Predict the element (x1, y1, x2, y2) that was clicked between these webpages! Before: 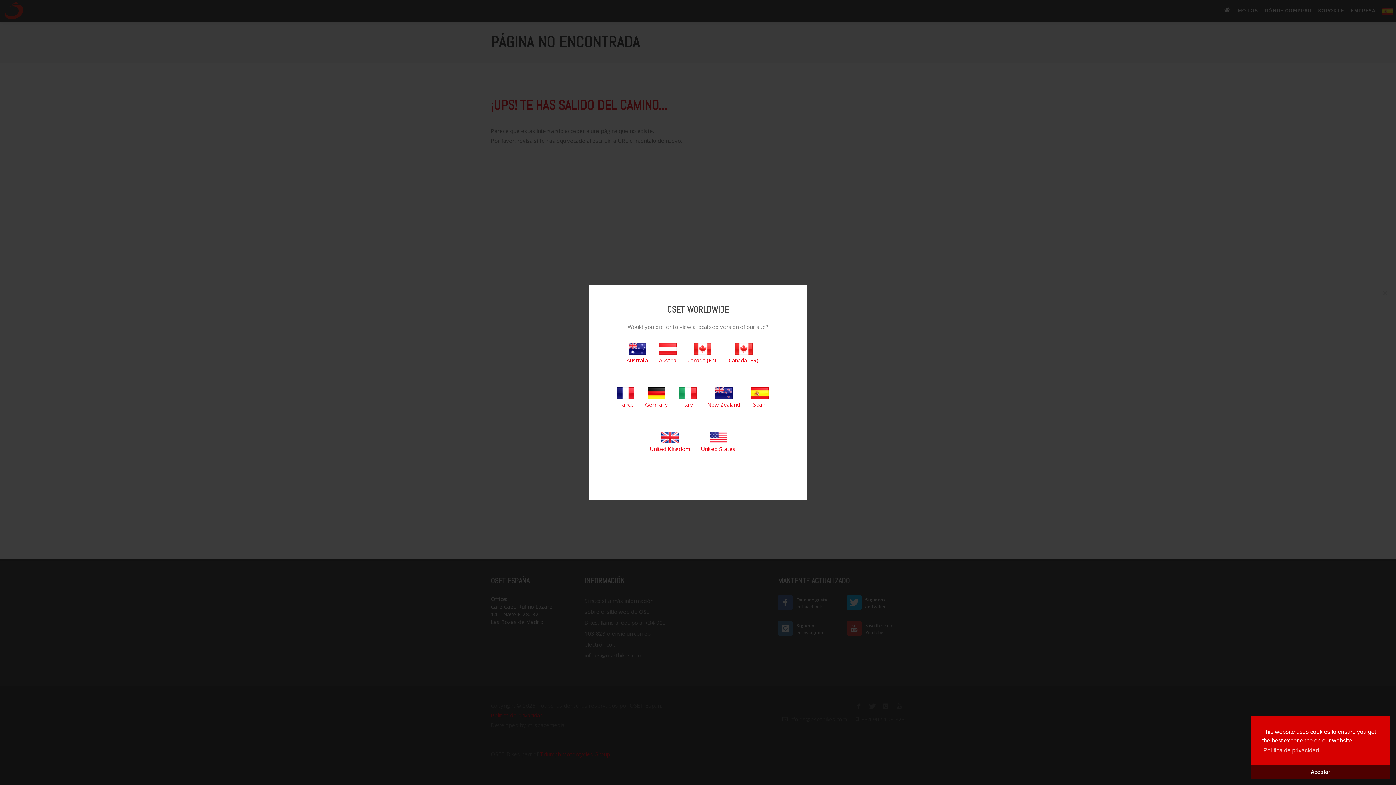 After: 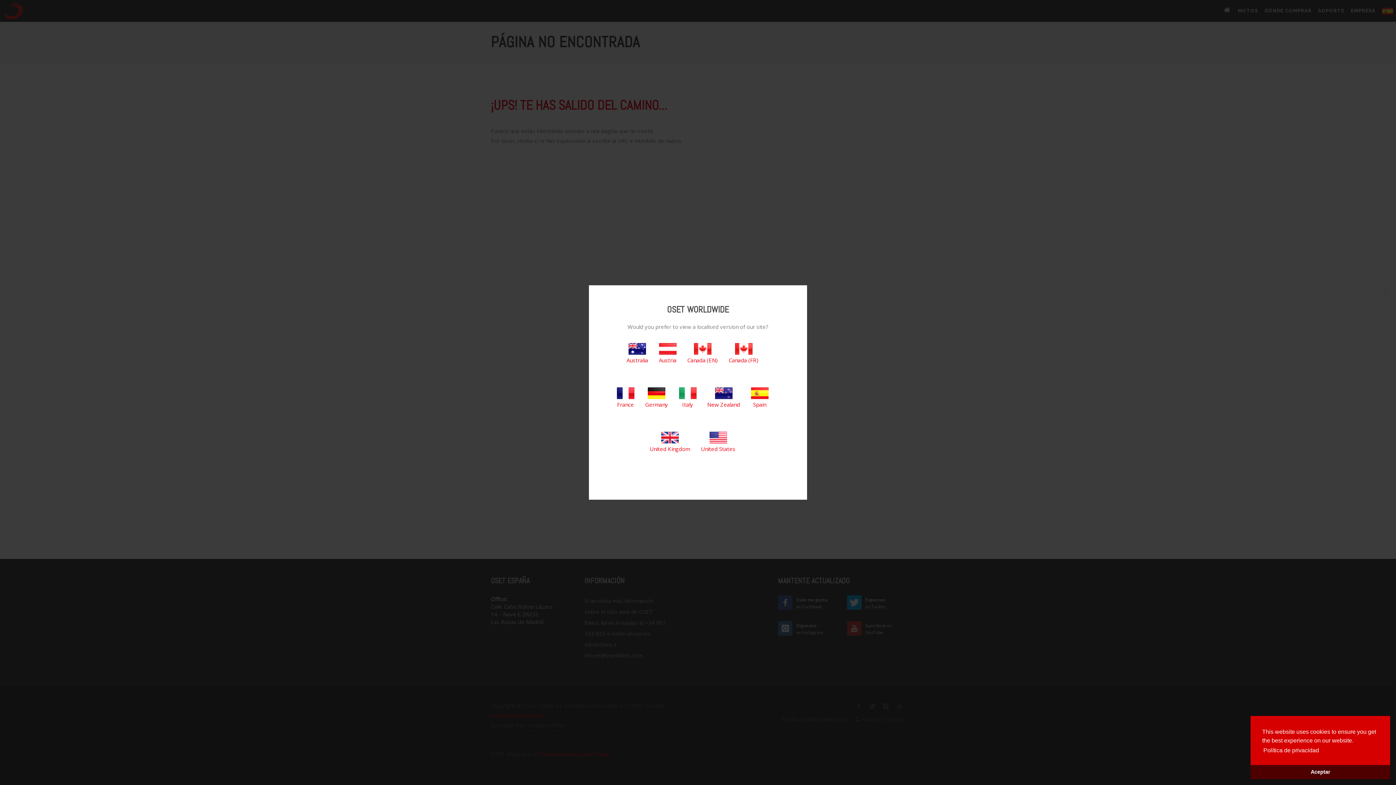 Action: bbox: (1262, 745, 1320, 756) label: learn more about cookies